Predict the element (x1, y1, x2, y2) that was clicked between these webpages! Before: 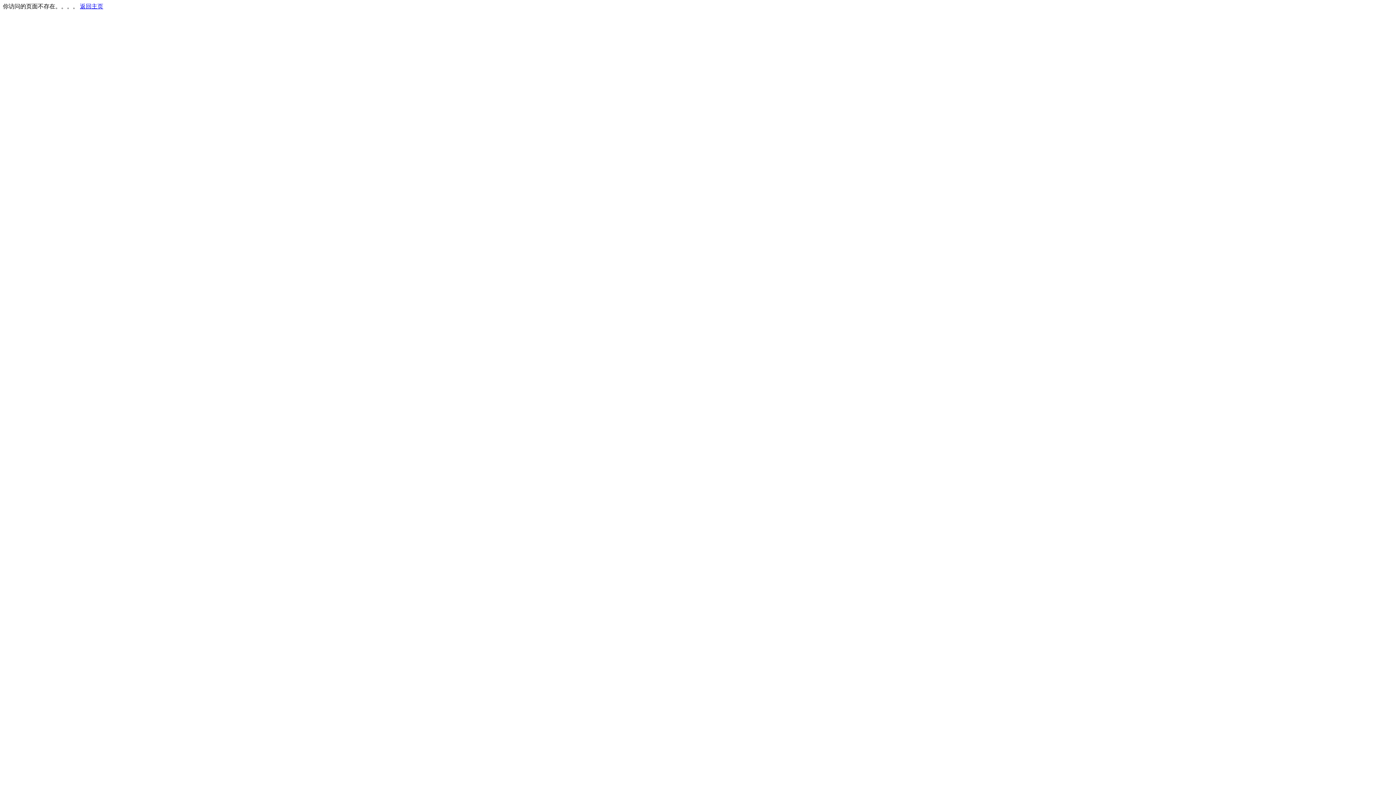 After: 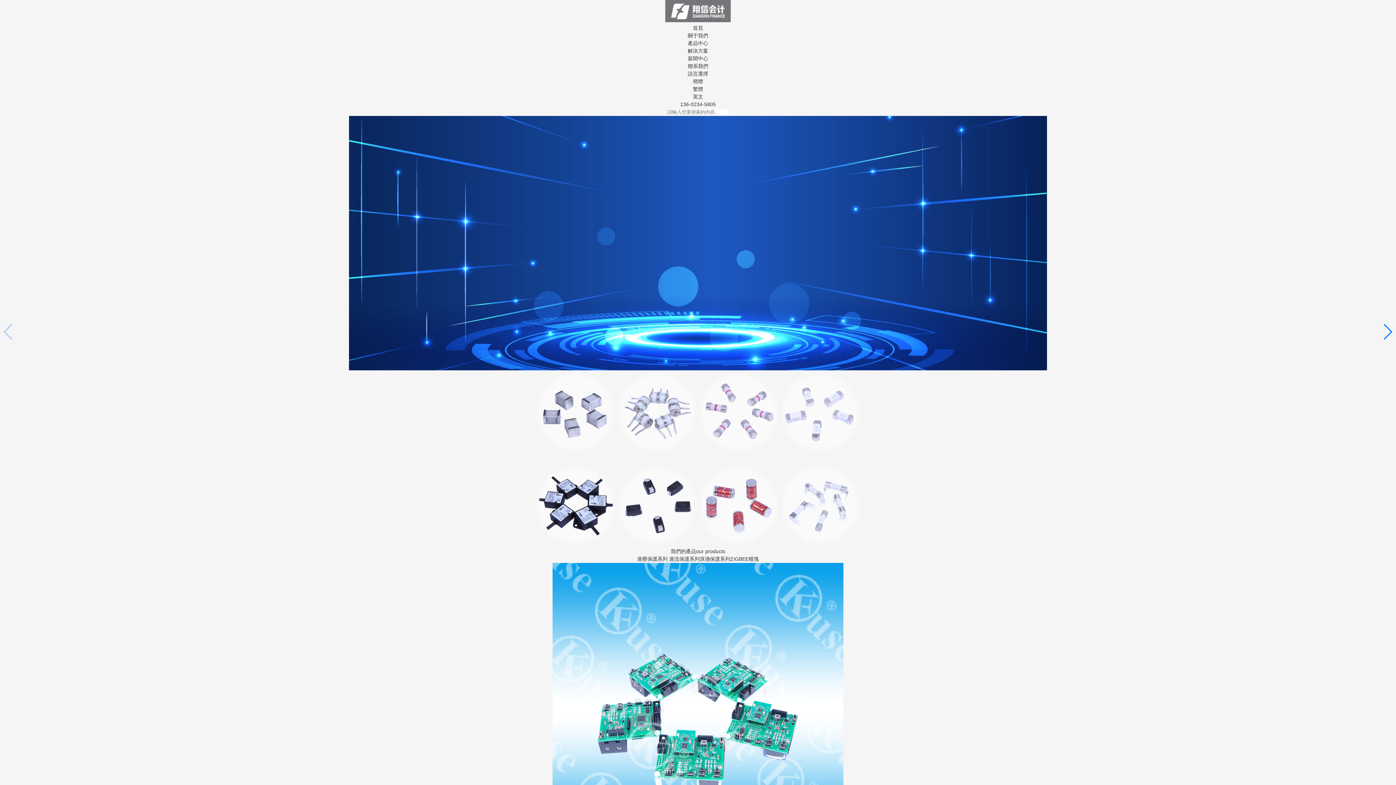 Action: bbox: (80, 3, 103, 9) label: 返回主页